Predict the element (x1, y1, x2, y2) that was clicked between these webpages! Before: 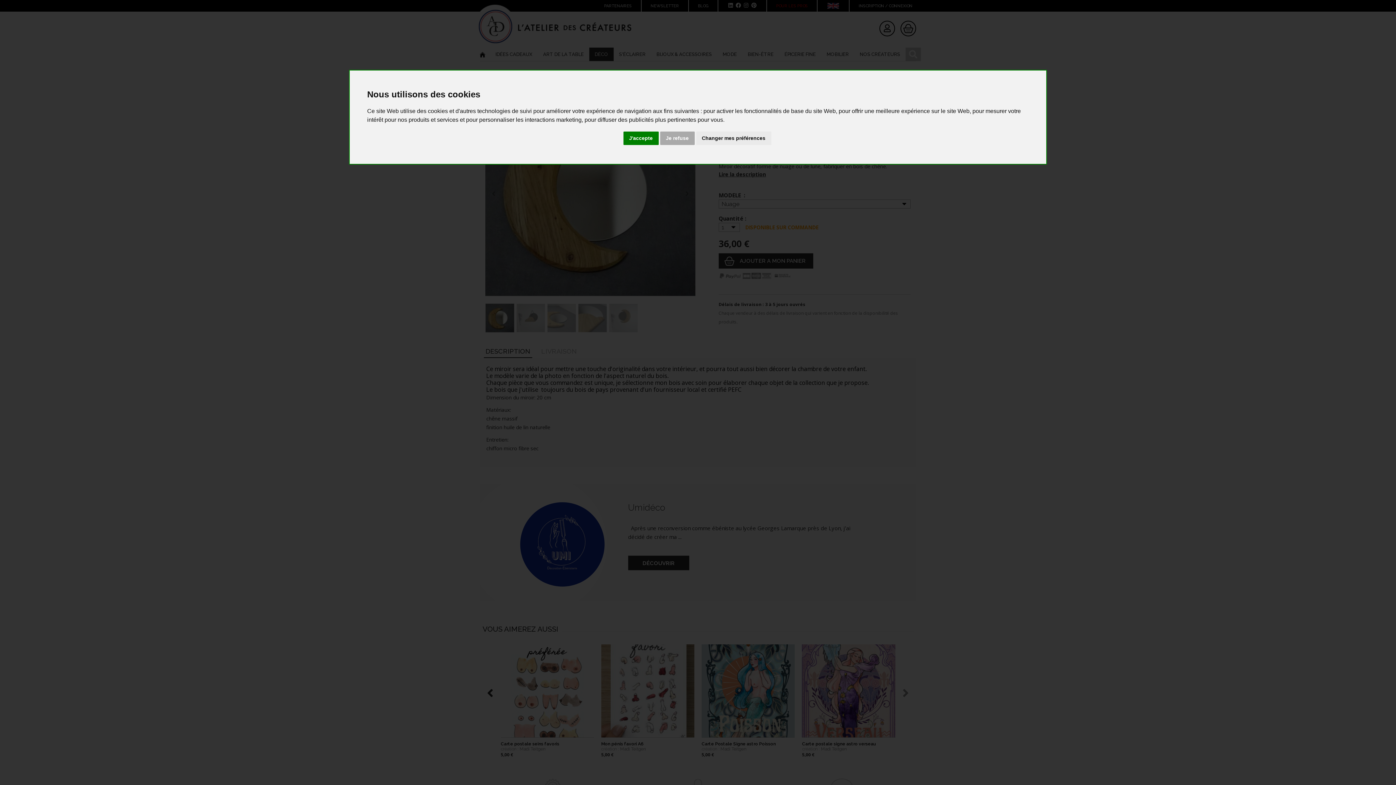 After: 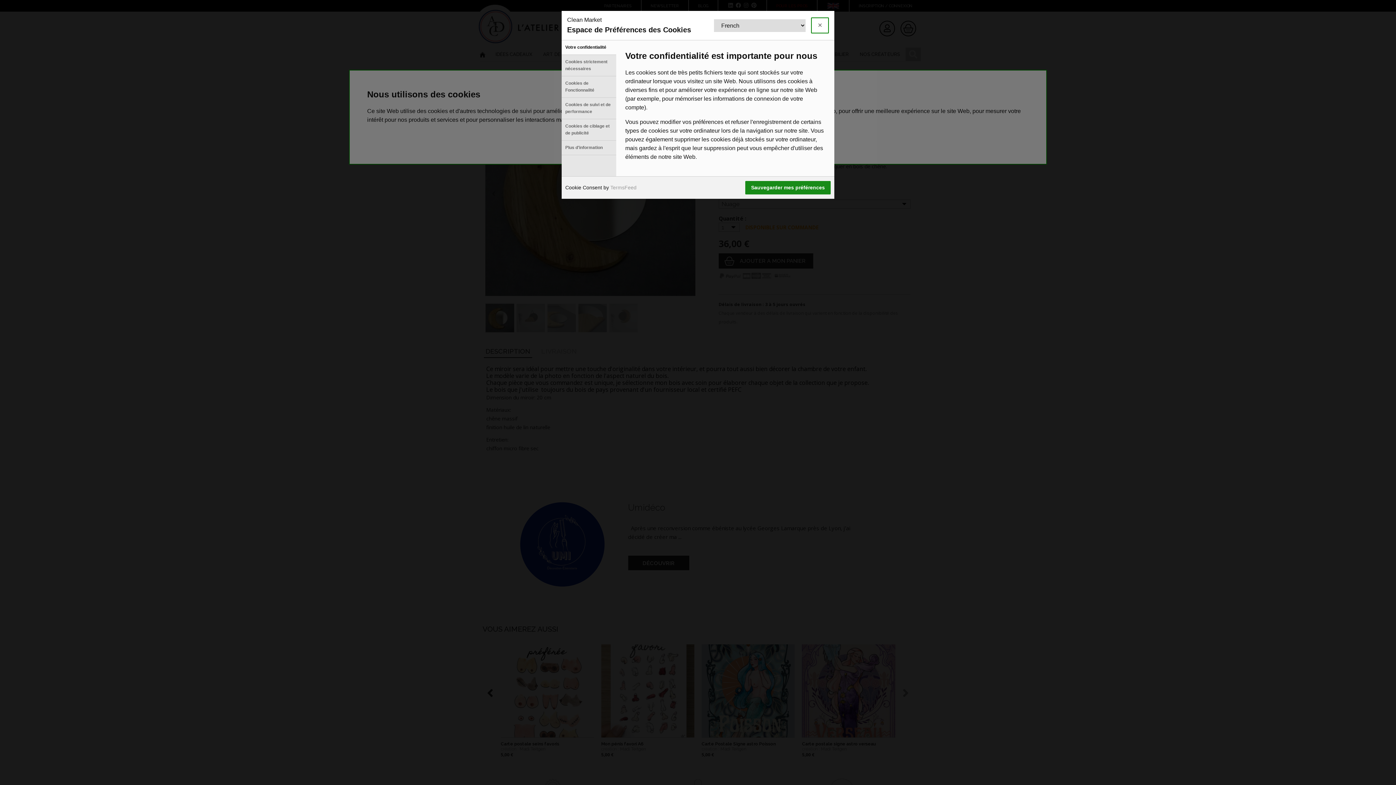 Action: bbox: (696, 131, 771, 145) label: Changer mes préférences